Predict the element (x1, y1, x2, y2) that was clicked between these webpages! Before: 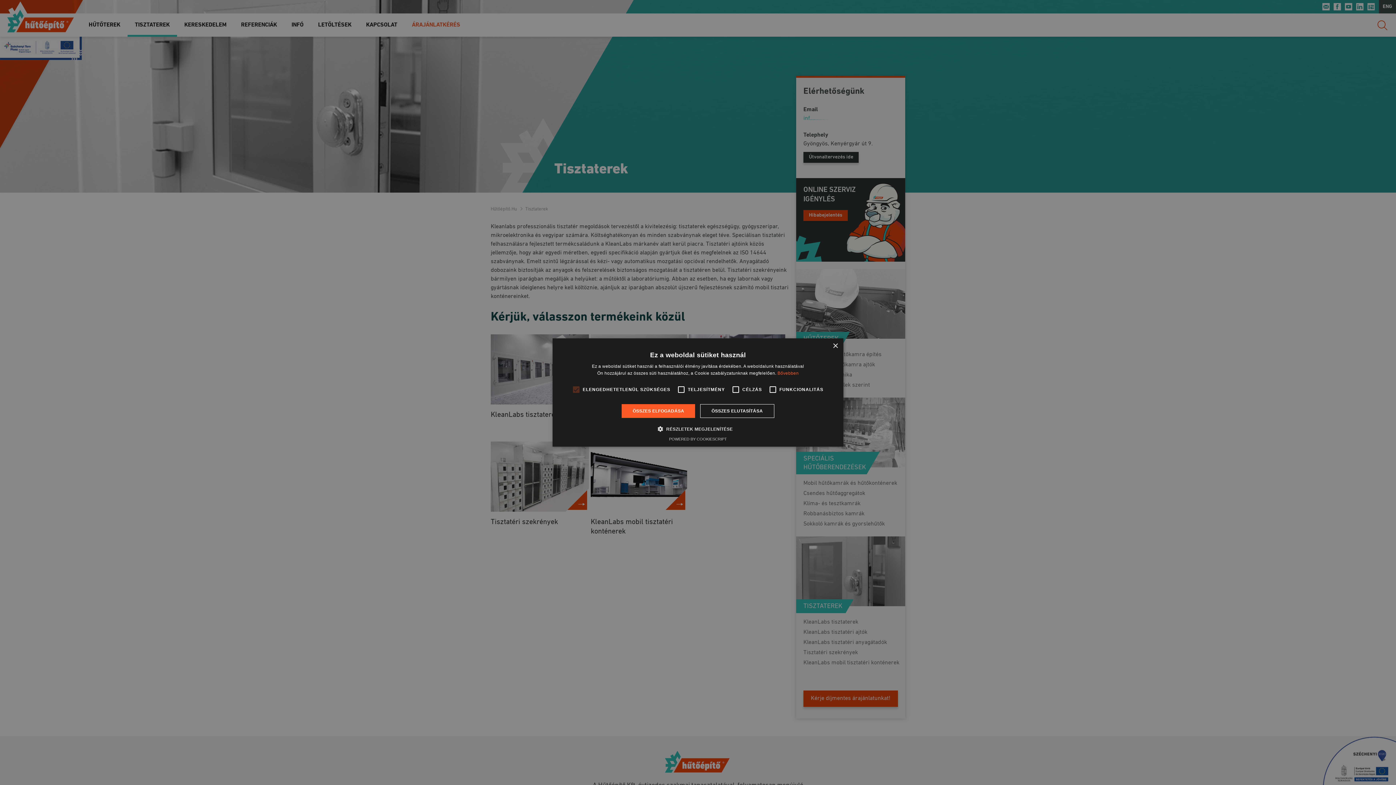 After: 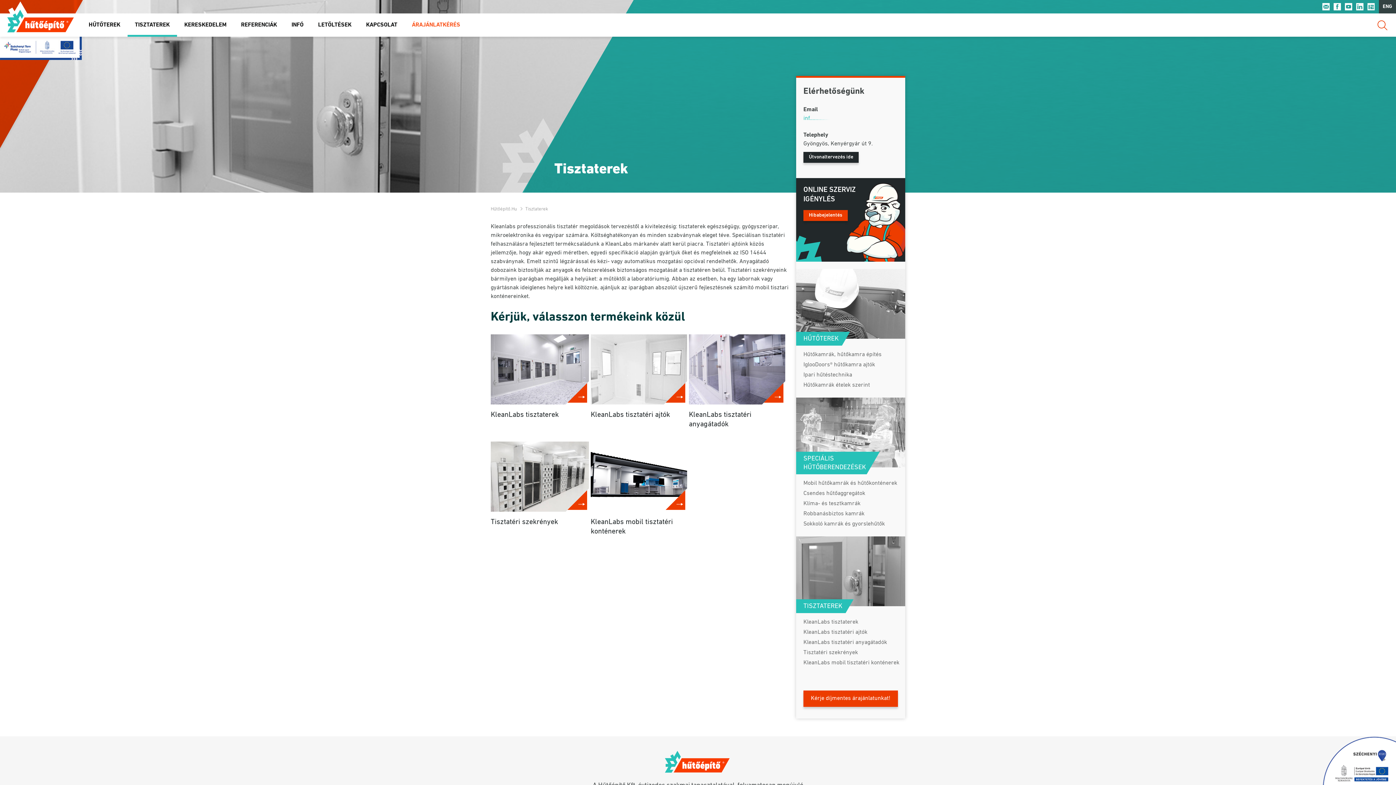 Action: label: Close bbox: (832, 343, 838, 349)